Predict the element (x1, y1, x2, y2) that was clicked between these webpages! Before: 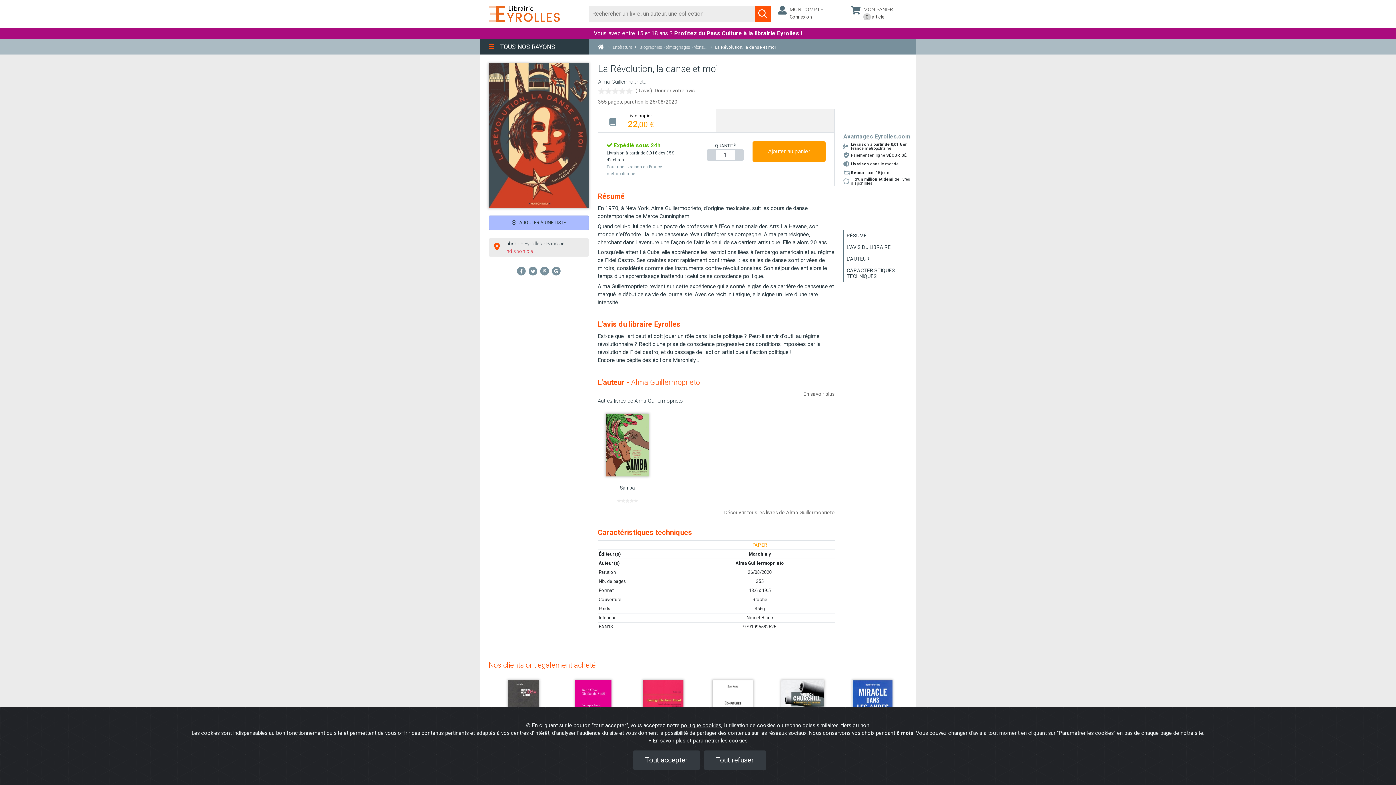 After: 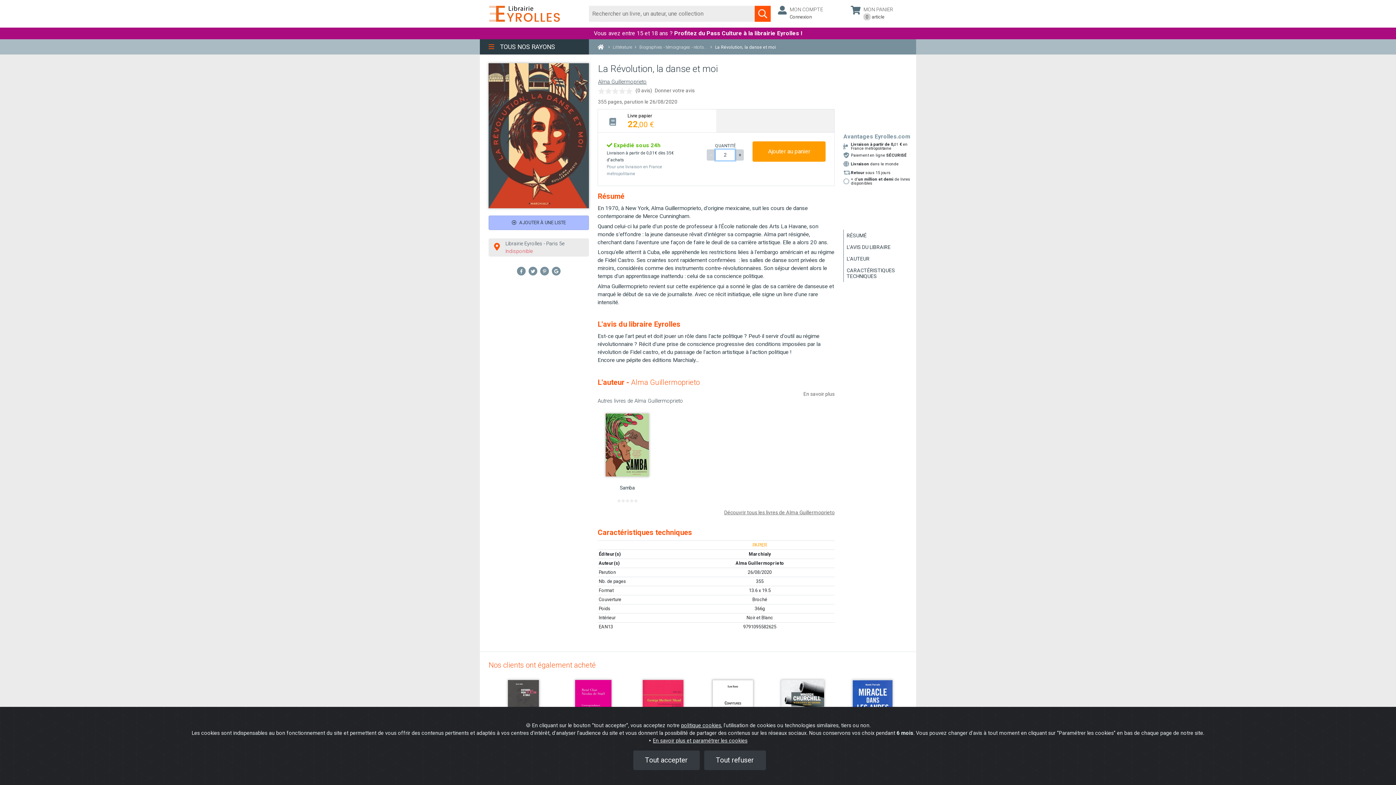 Action: label: + bbox: (735, 149, 744, 160)